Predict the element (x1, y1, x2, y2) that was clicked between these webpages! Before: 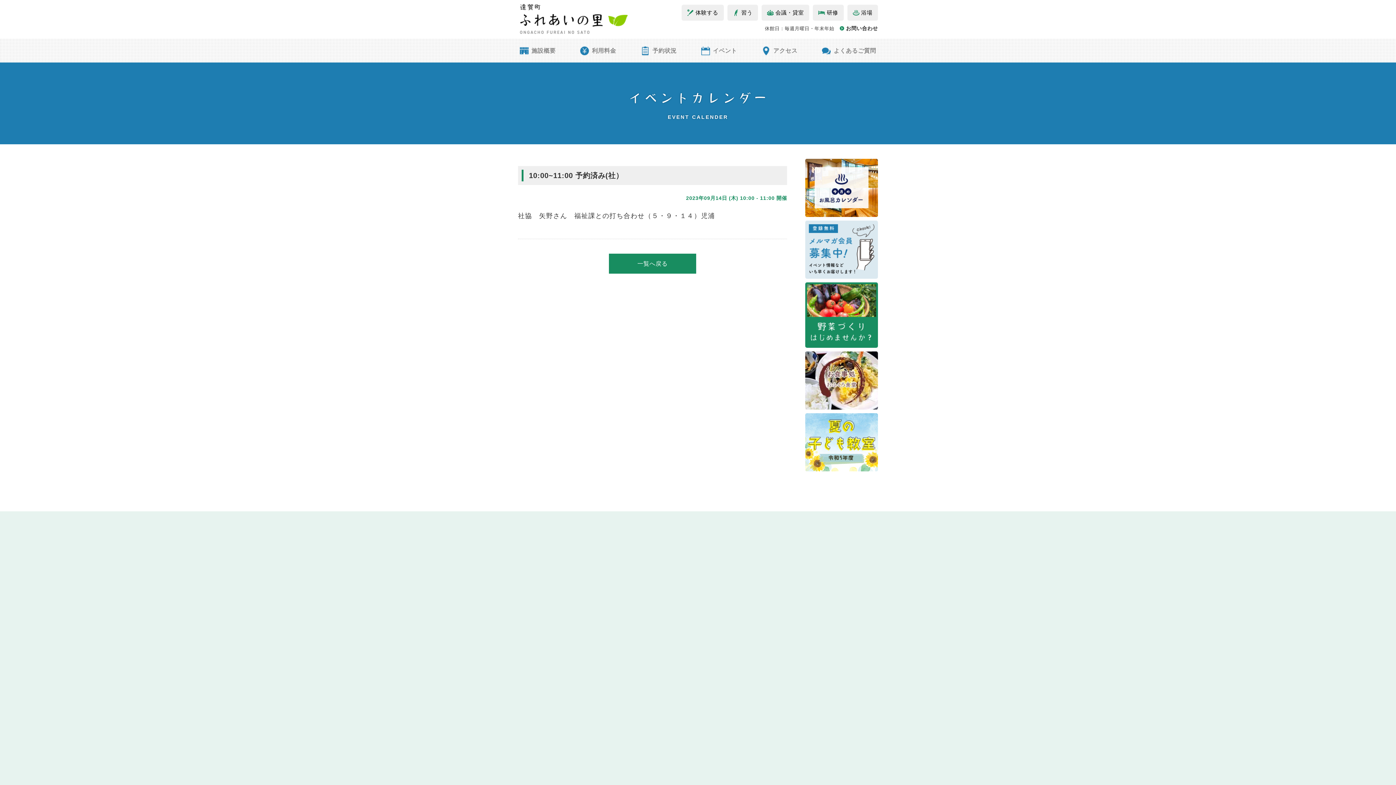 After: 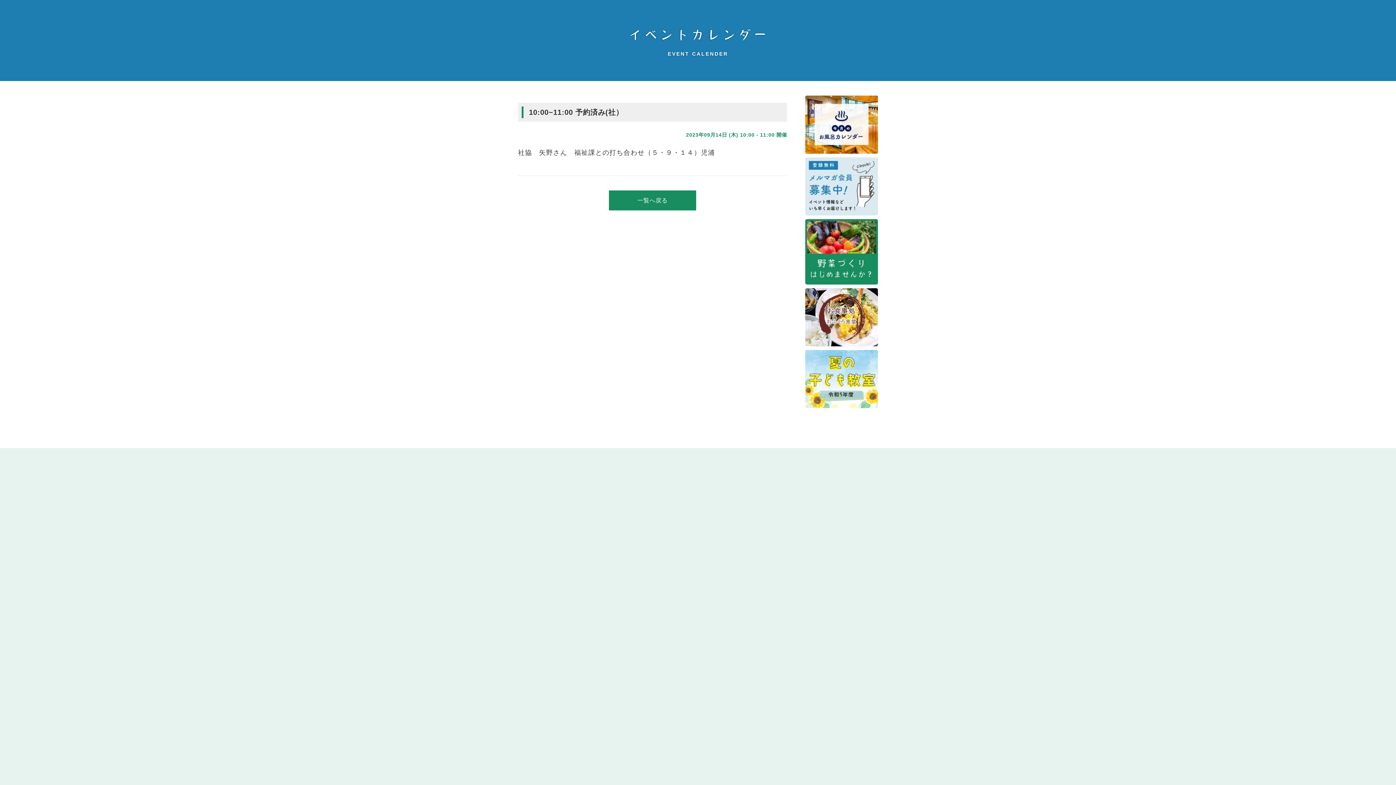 Action: bbox: (-283, 529, 334, 848)